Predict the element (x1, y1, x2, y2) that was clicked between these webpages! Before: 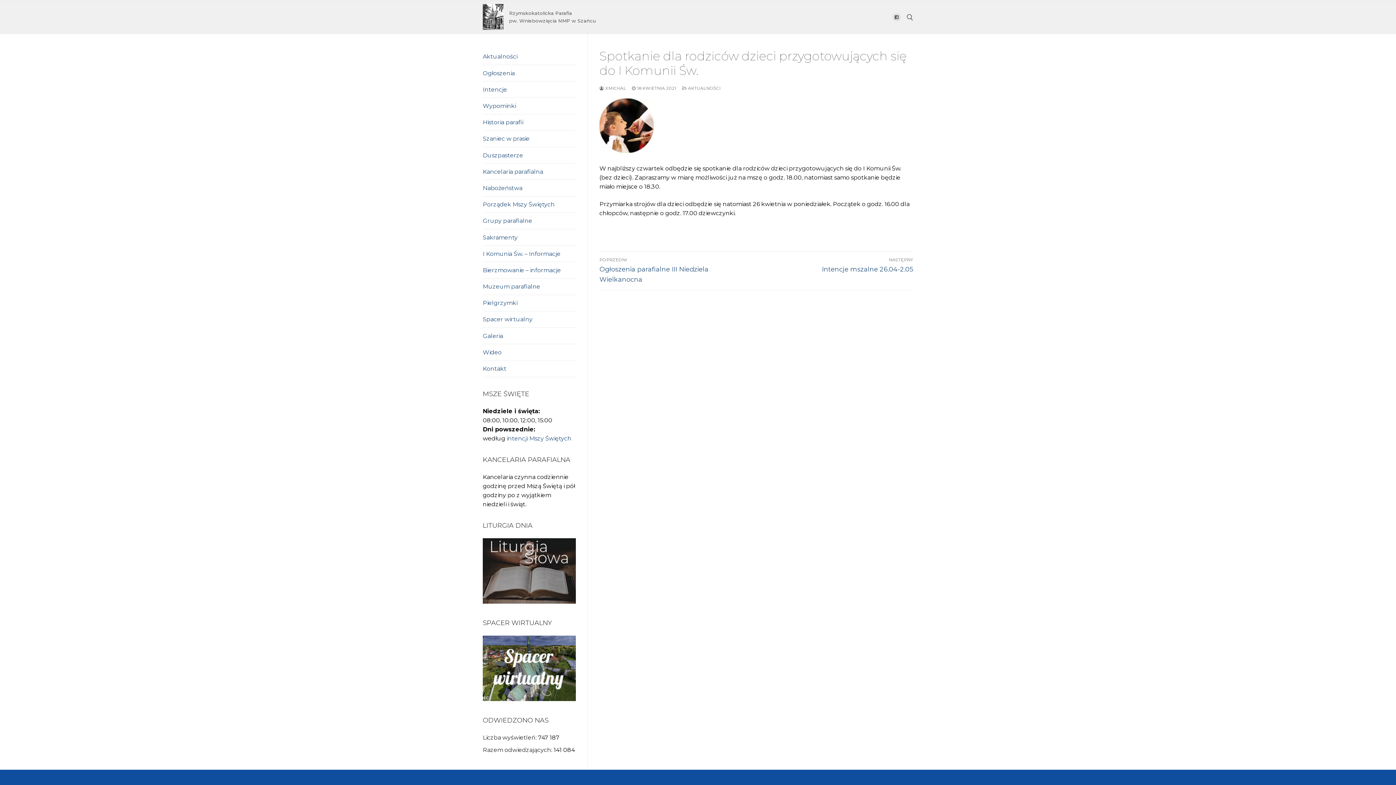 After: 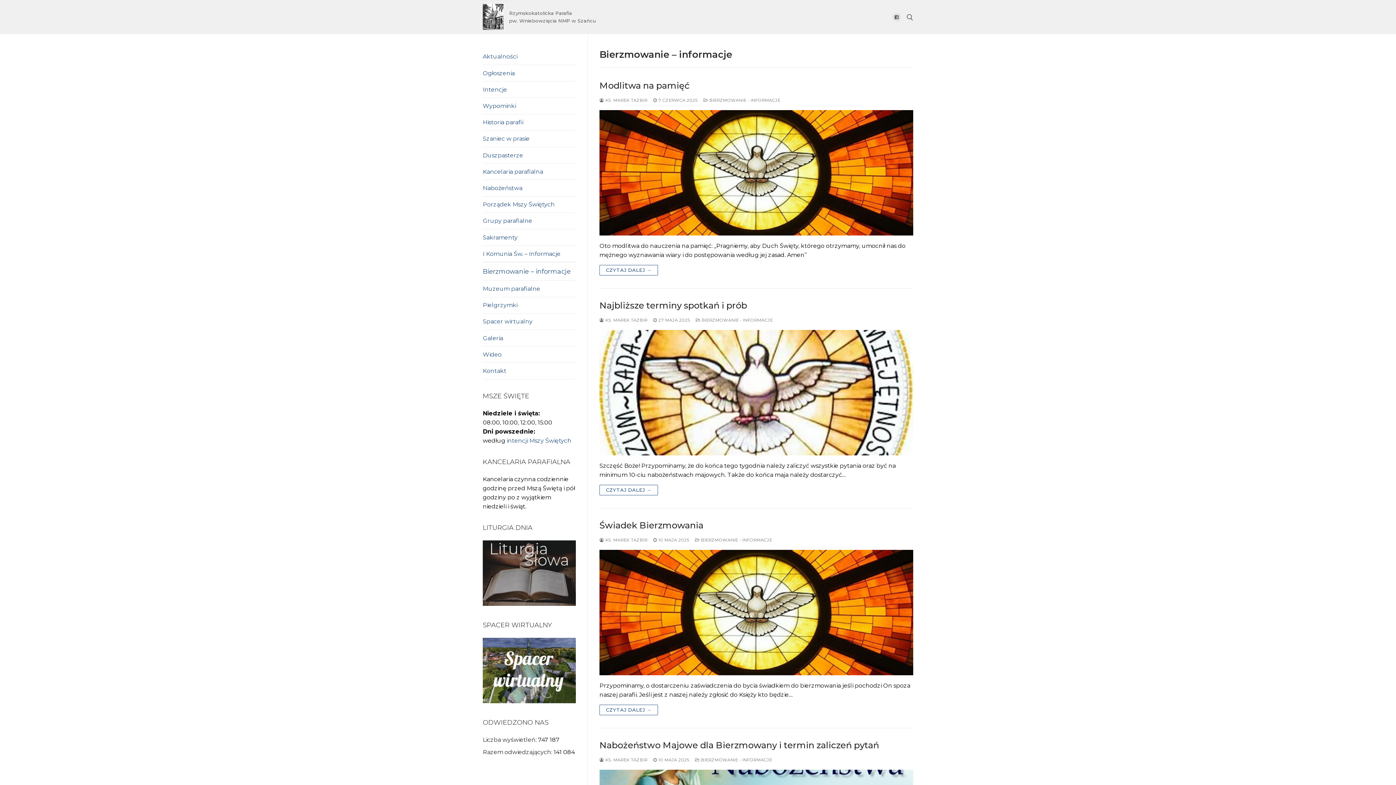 Action: bbox: (482, 262, 576, 278) label: Bierzmowanie – informacje